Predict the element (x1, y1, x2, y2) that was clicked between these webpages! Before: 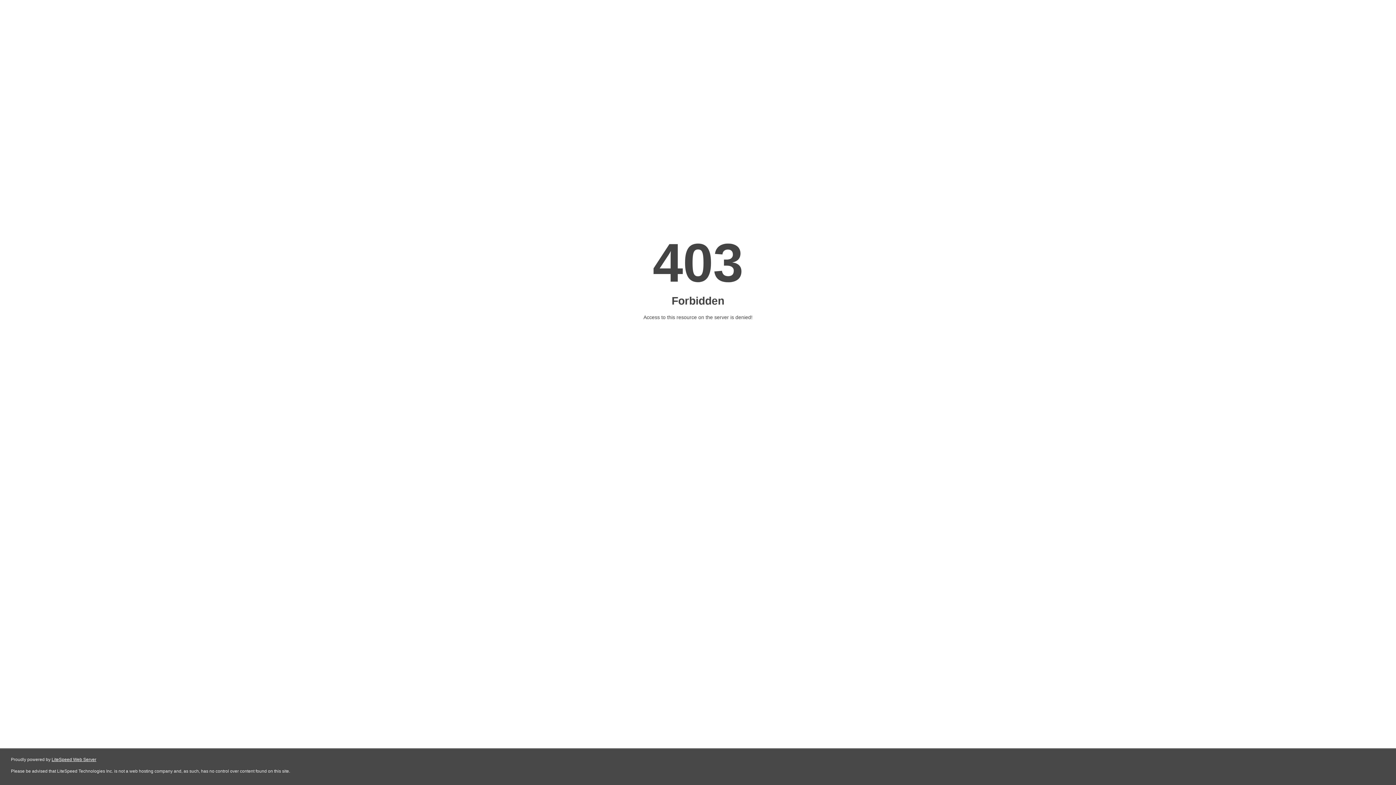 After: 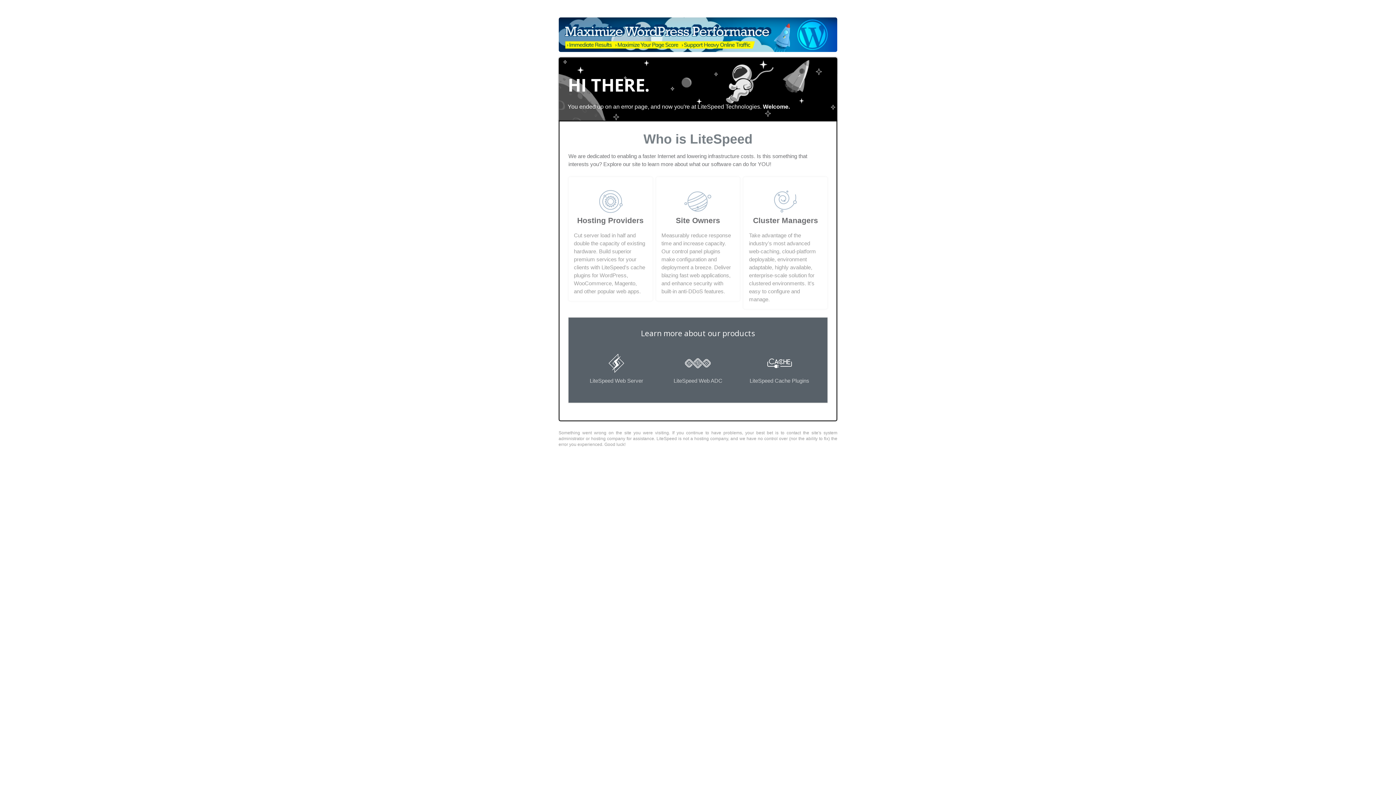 Action: label: LiteSpeed Web Server bbox: (51, 757, 96, 762)